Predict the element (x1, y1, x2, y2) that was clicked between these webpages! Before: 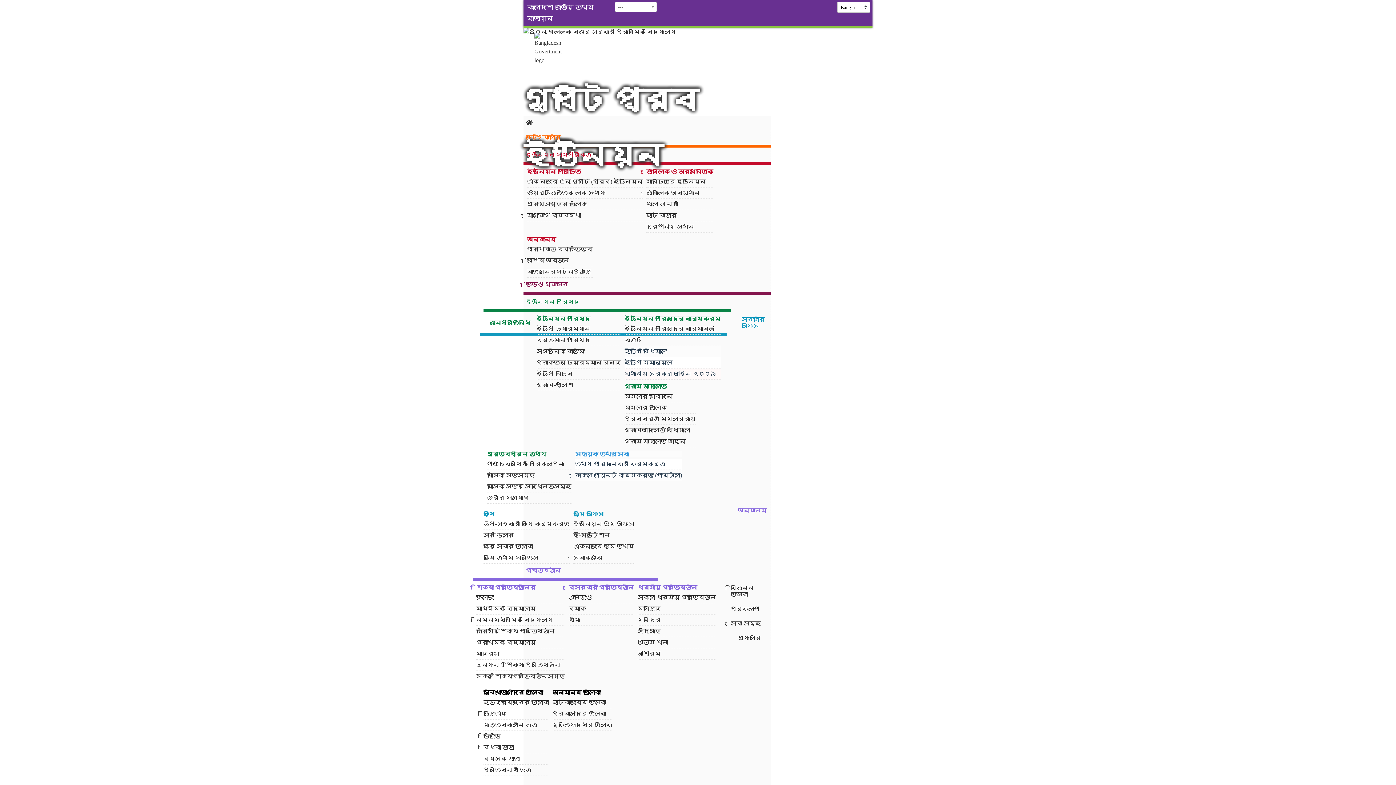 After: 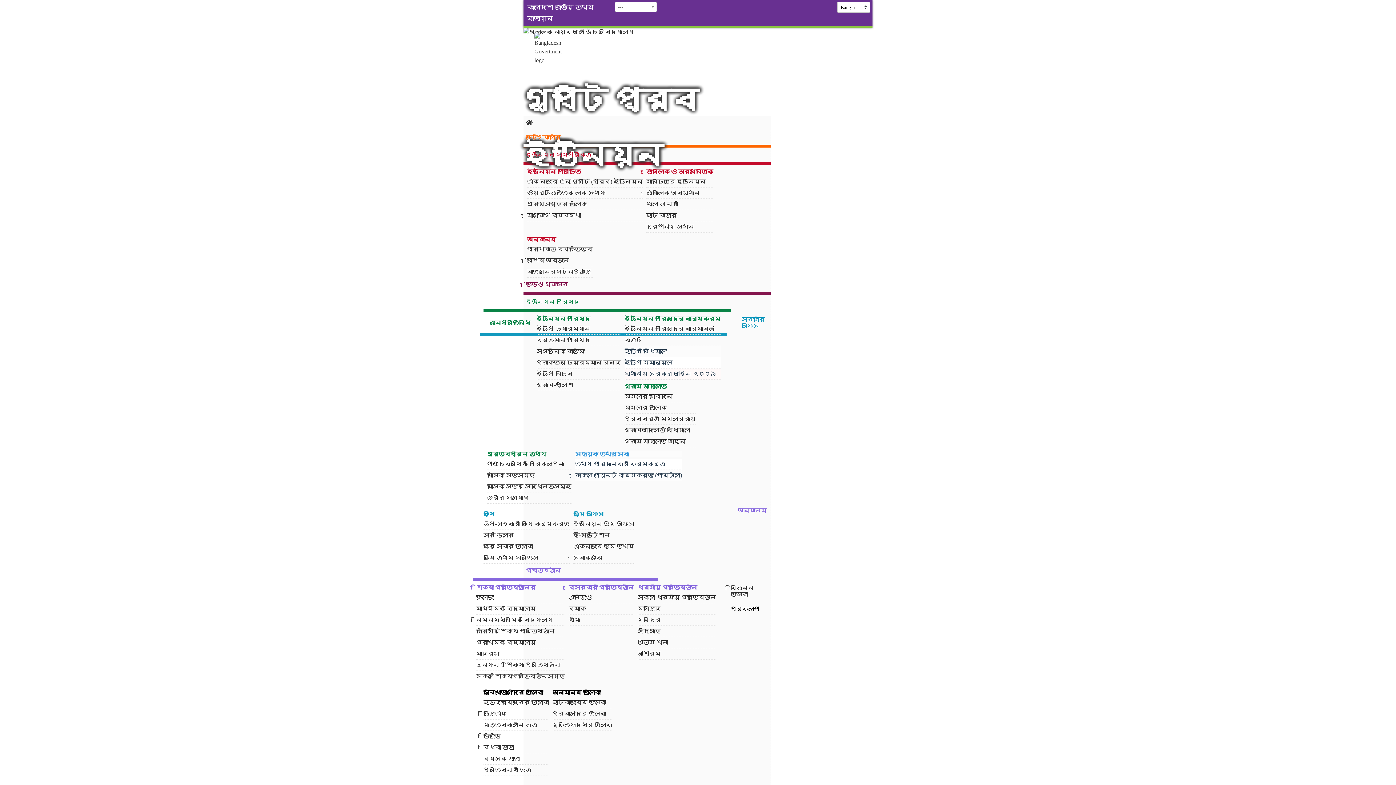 Action: label: প্রকল্প bbox: (523, 602, 770, 616)